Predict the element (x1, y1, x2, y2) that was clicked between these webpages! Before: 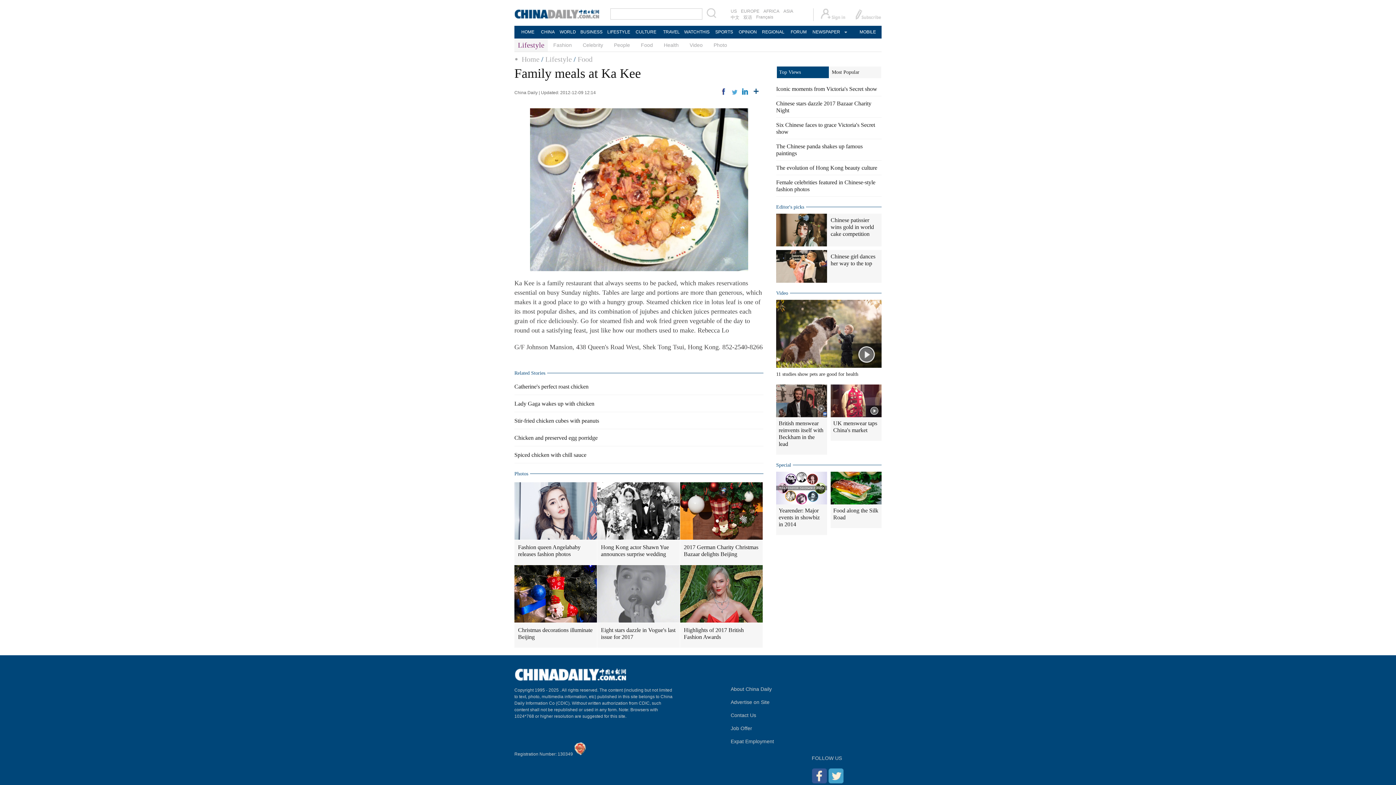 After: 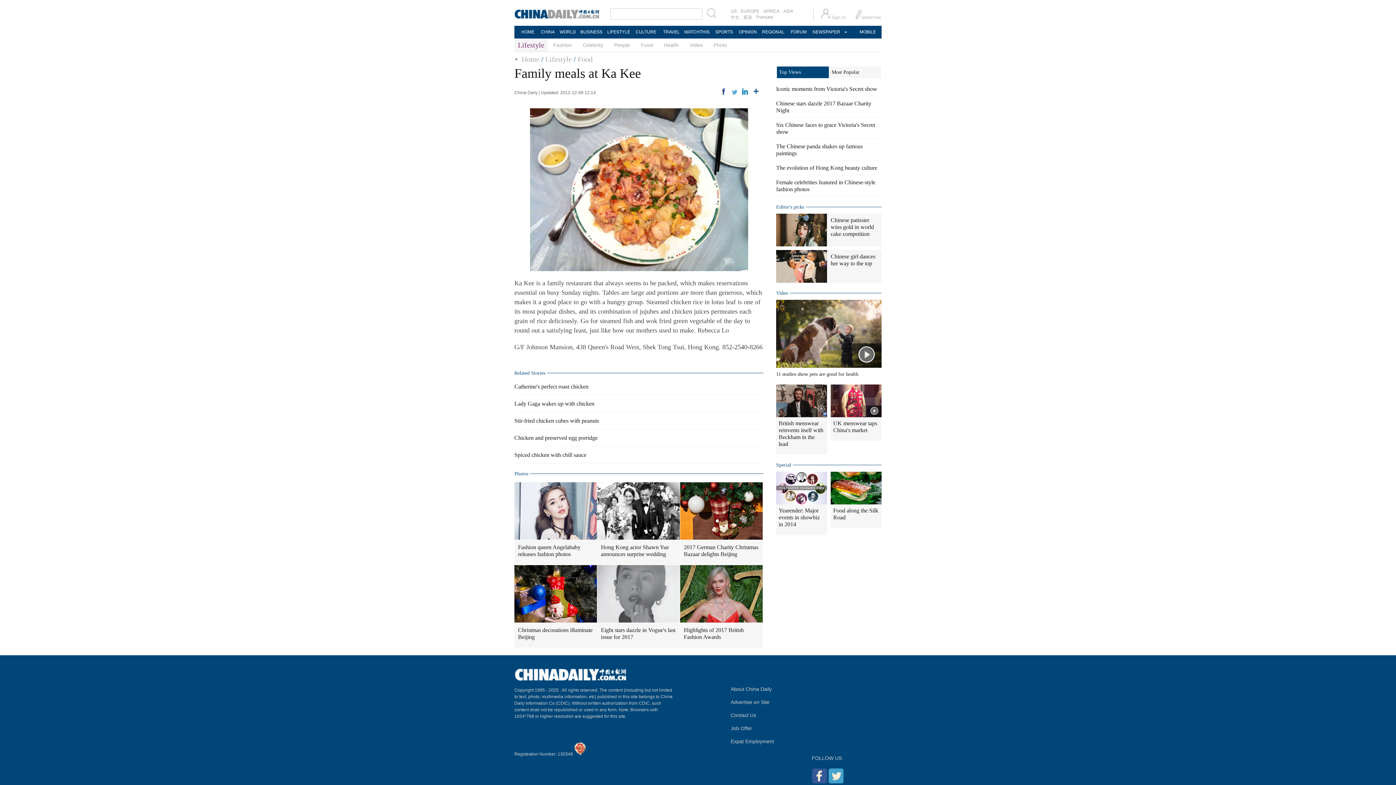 Action: bbox: (856, 8, 881, 19)